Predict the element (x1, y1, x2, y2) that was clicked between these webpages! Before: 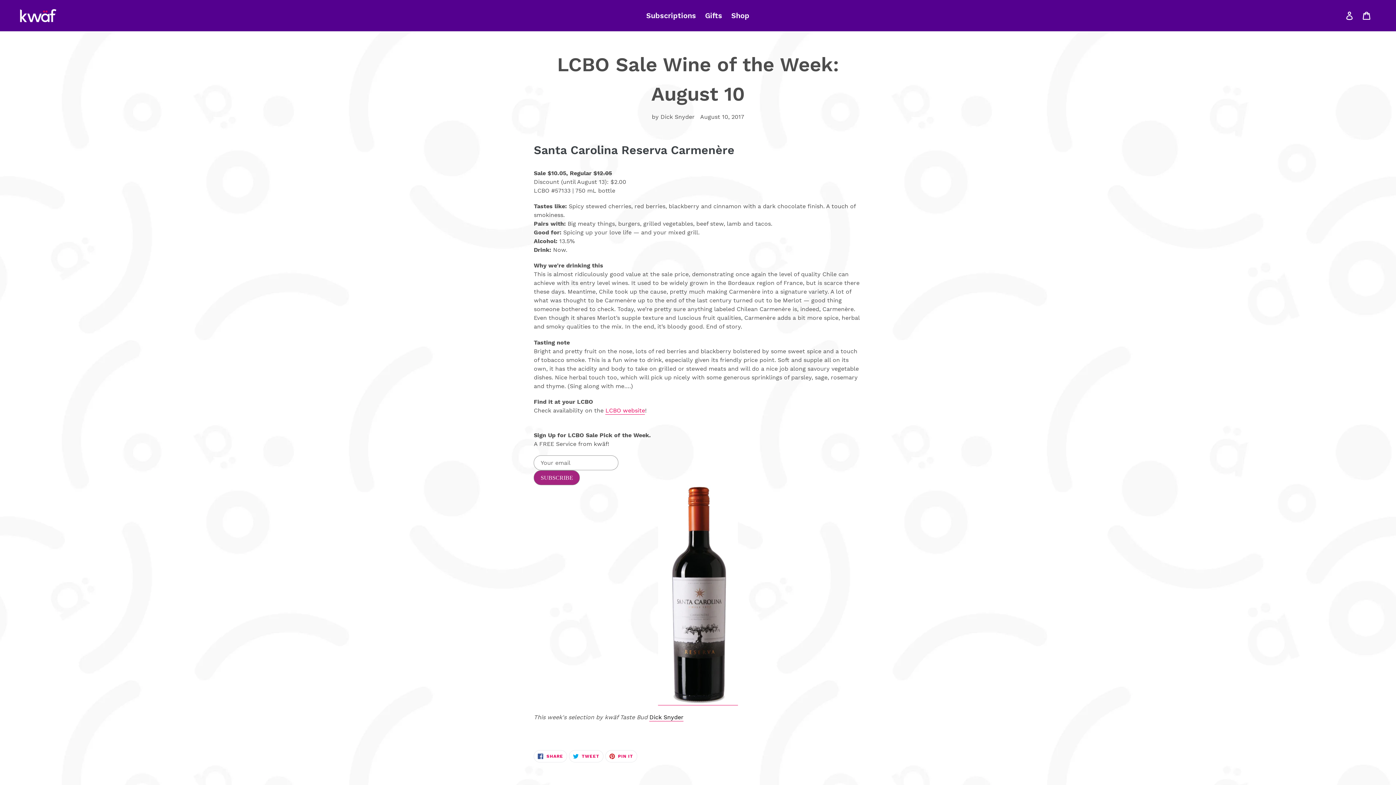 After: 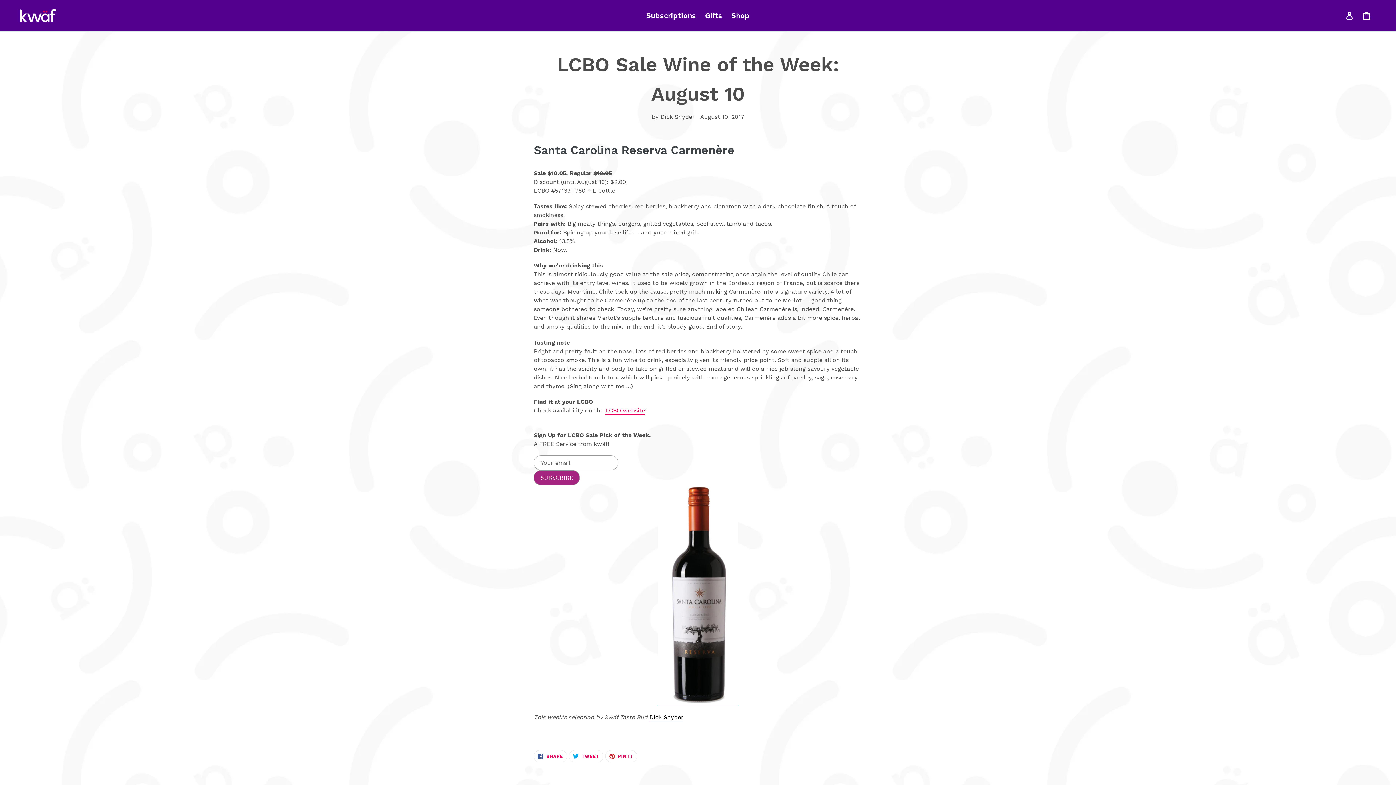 Action: bbox: (658, 698, 738, 705)